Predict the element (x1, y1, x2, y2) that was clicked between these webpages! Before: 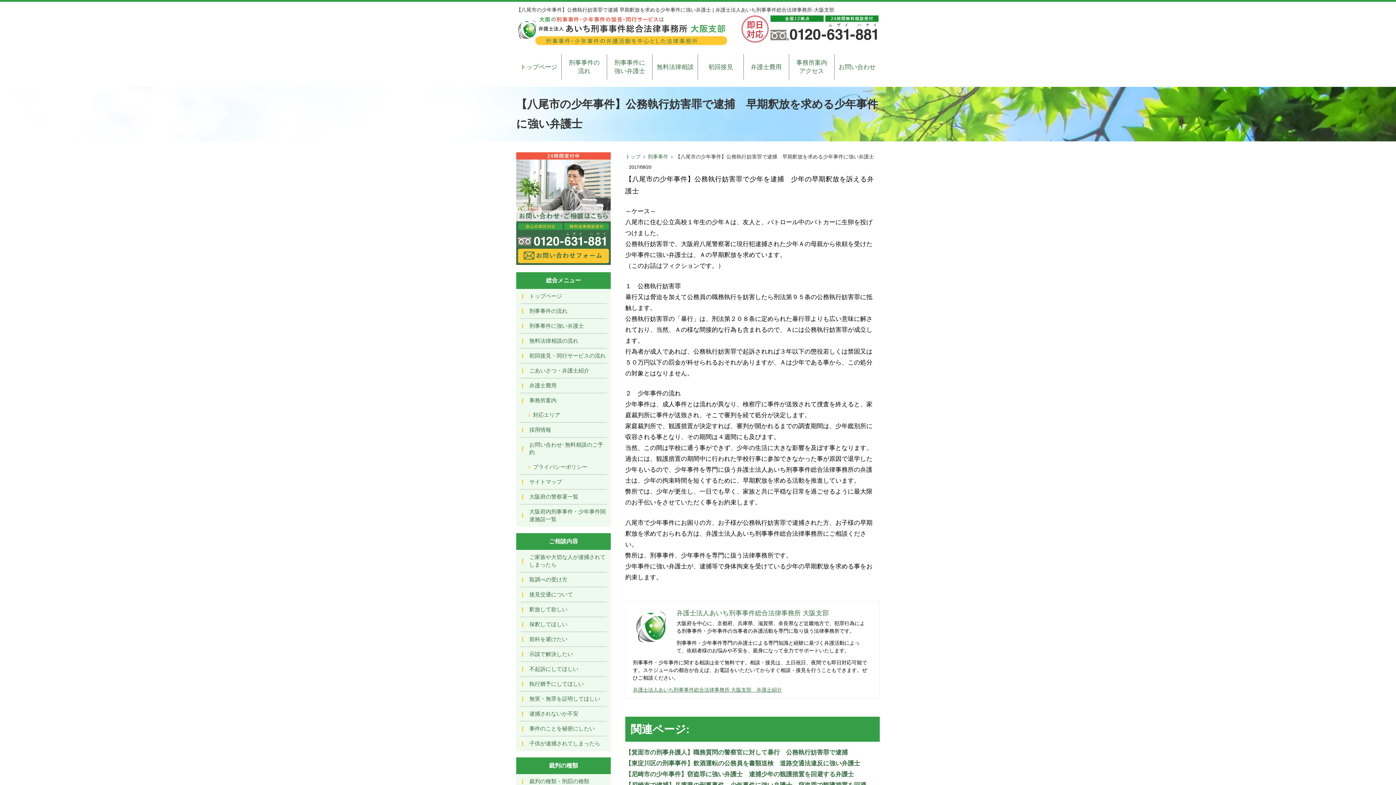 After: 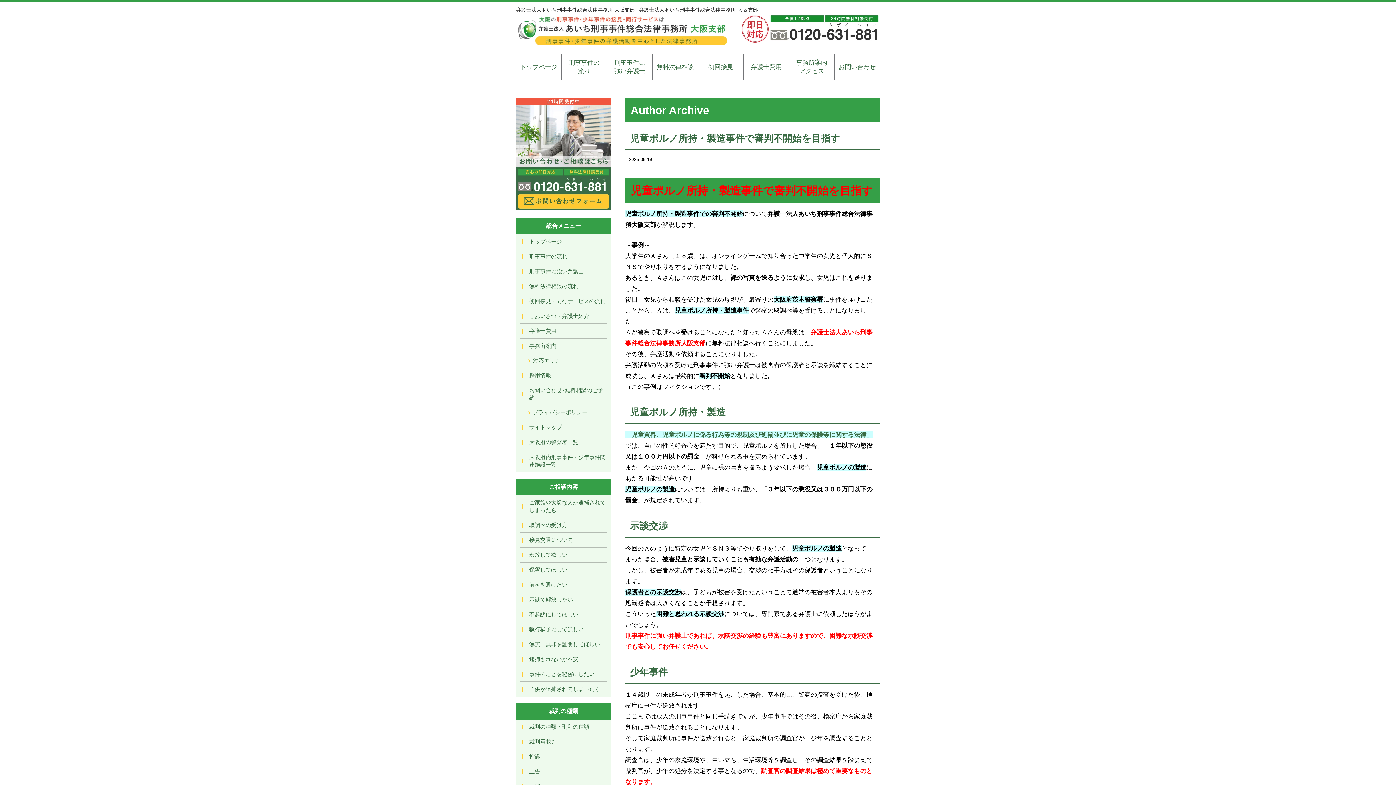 Action: label: 弁護士法人あいち刑事事件総合法律事務所 大阪支部 bbox: (676, 609, 829, 617)